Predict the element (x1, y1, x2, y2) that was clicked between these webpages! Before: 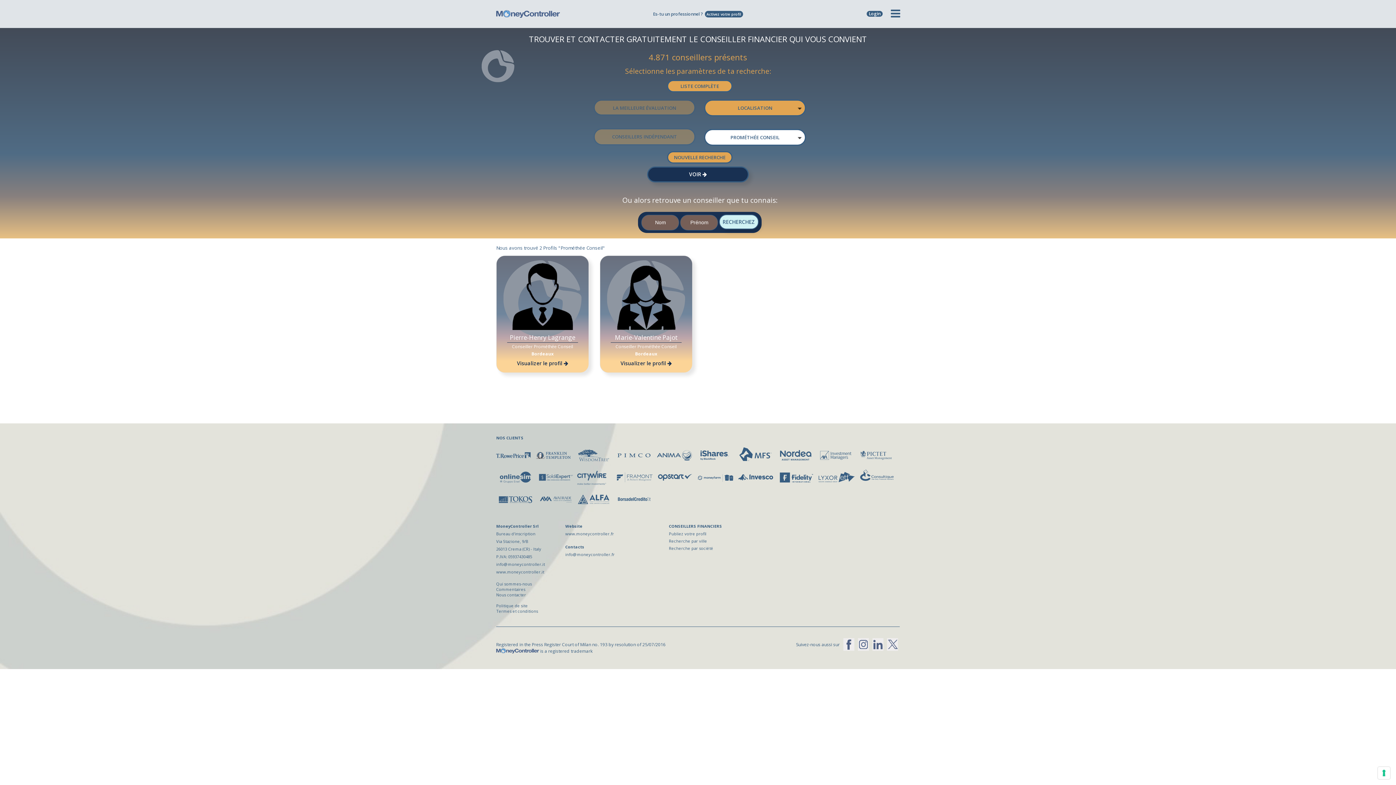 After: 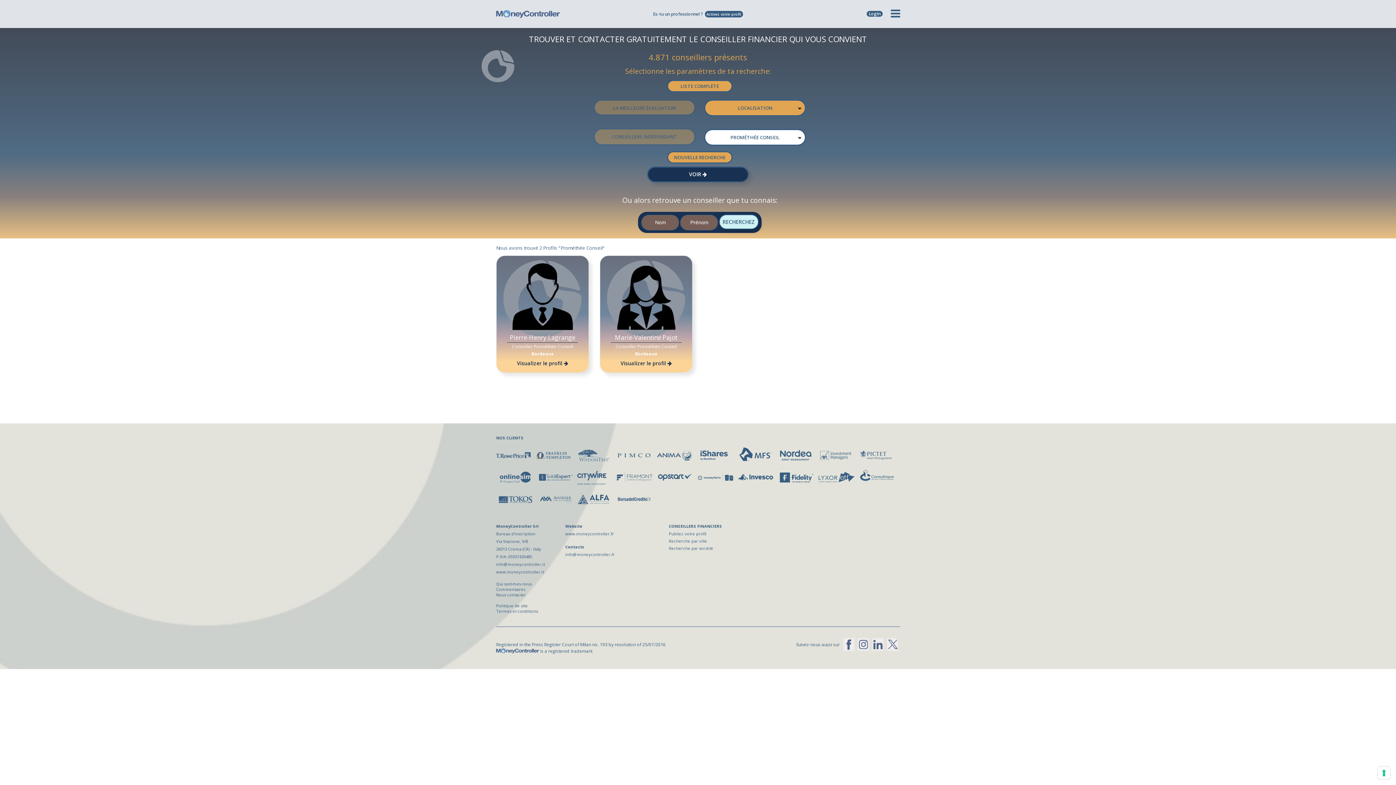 Action: bbox: (841, 641, 856, 647)